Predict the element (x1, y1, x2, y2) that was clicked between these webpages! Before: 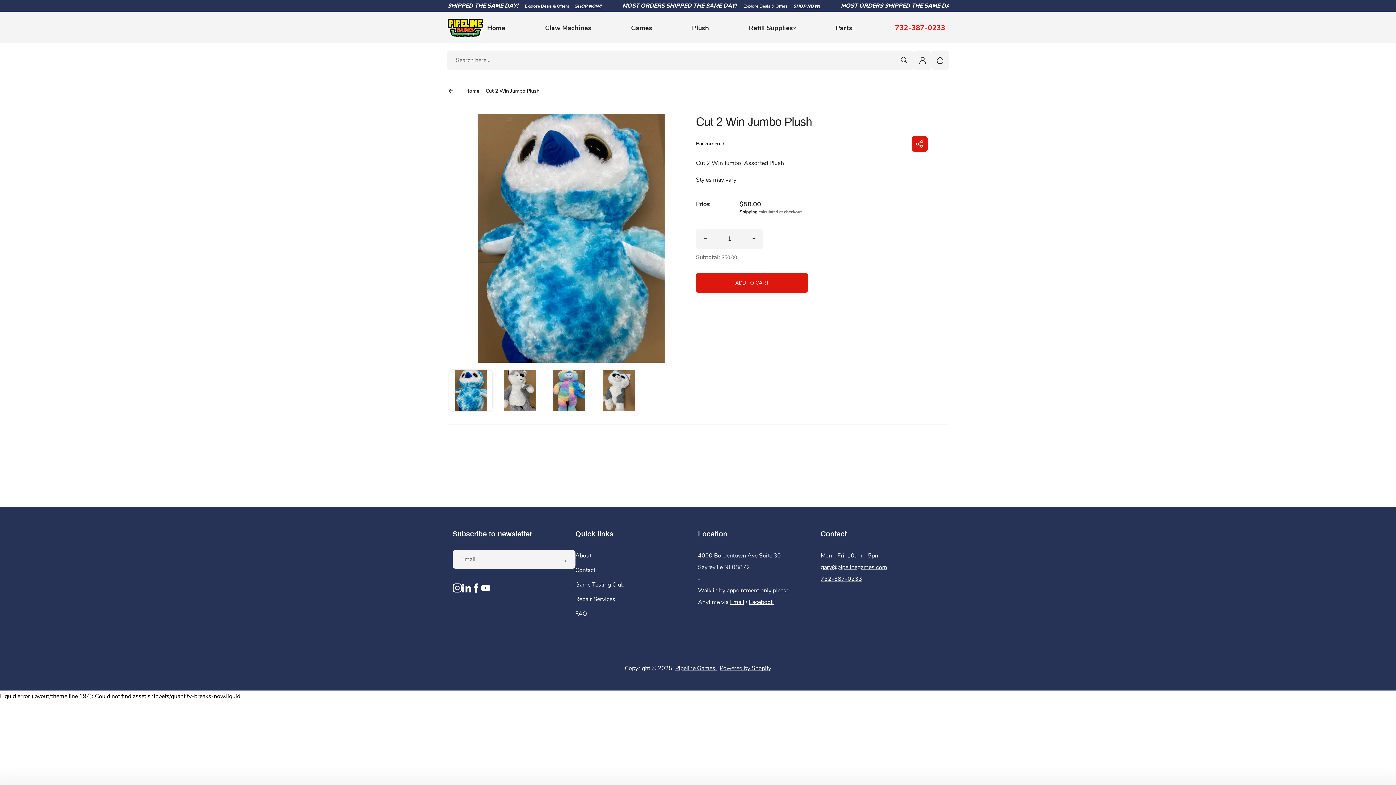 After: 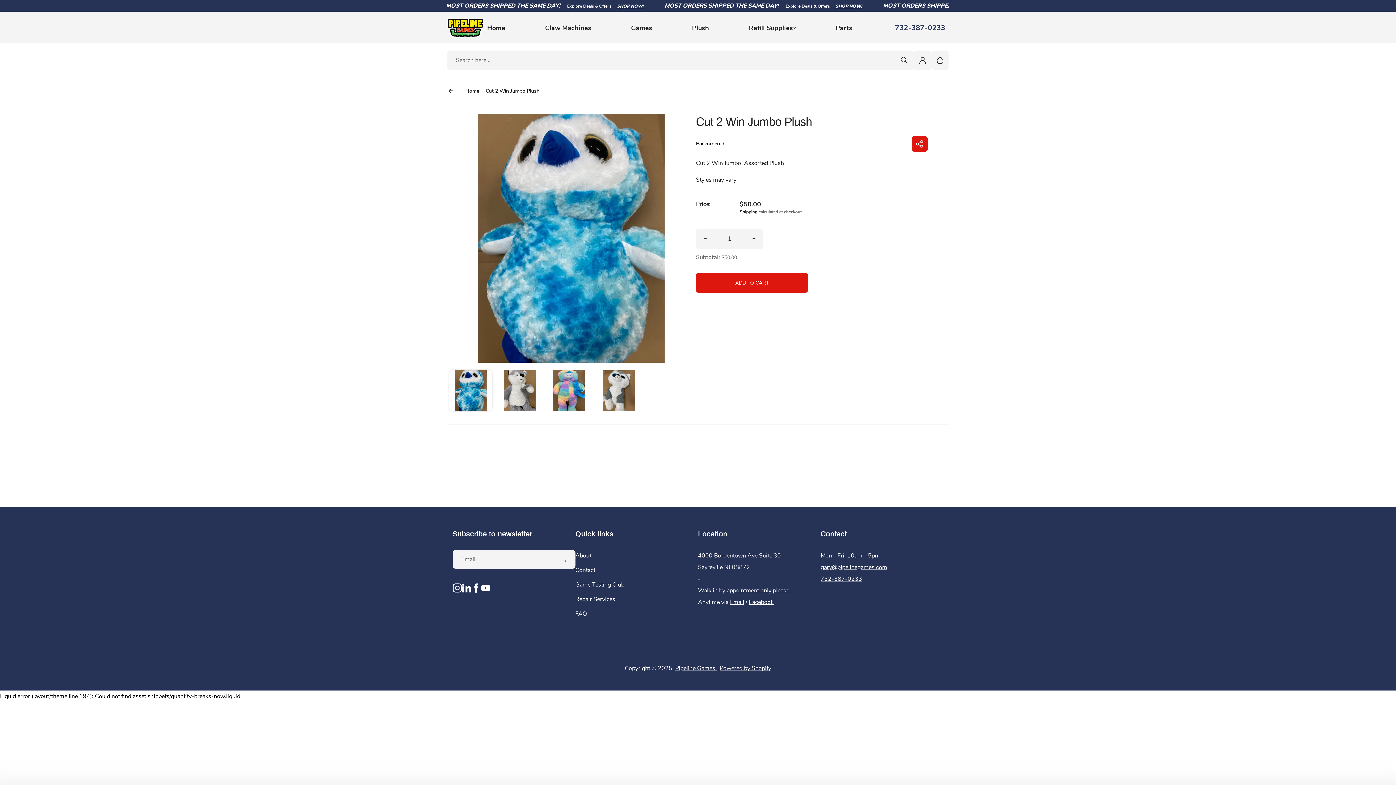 Action: bbox: (891, 23, 949, 32) label: 732-387-0233